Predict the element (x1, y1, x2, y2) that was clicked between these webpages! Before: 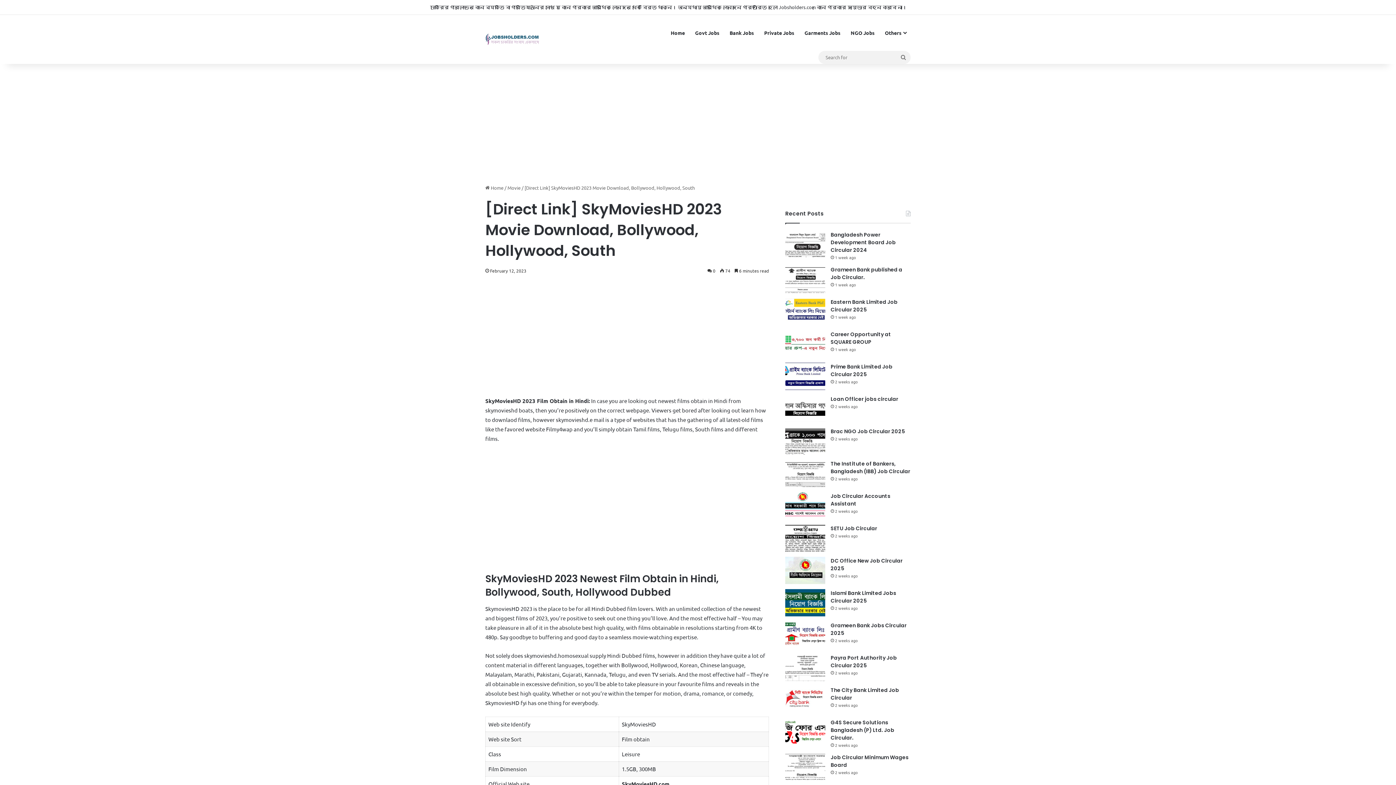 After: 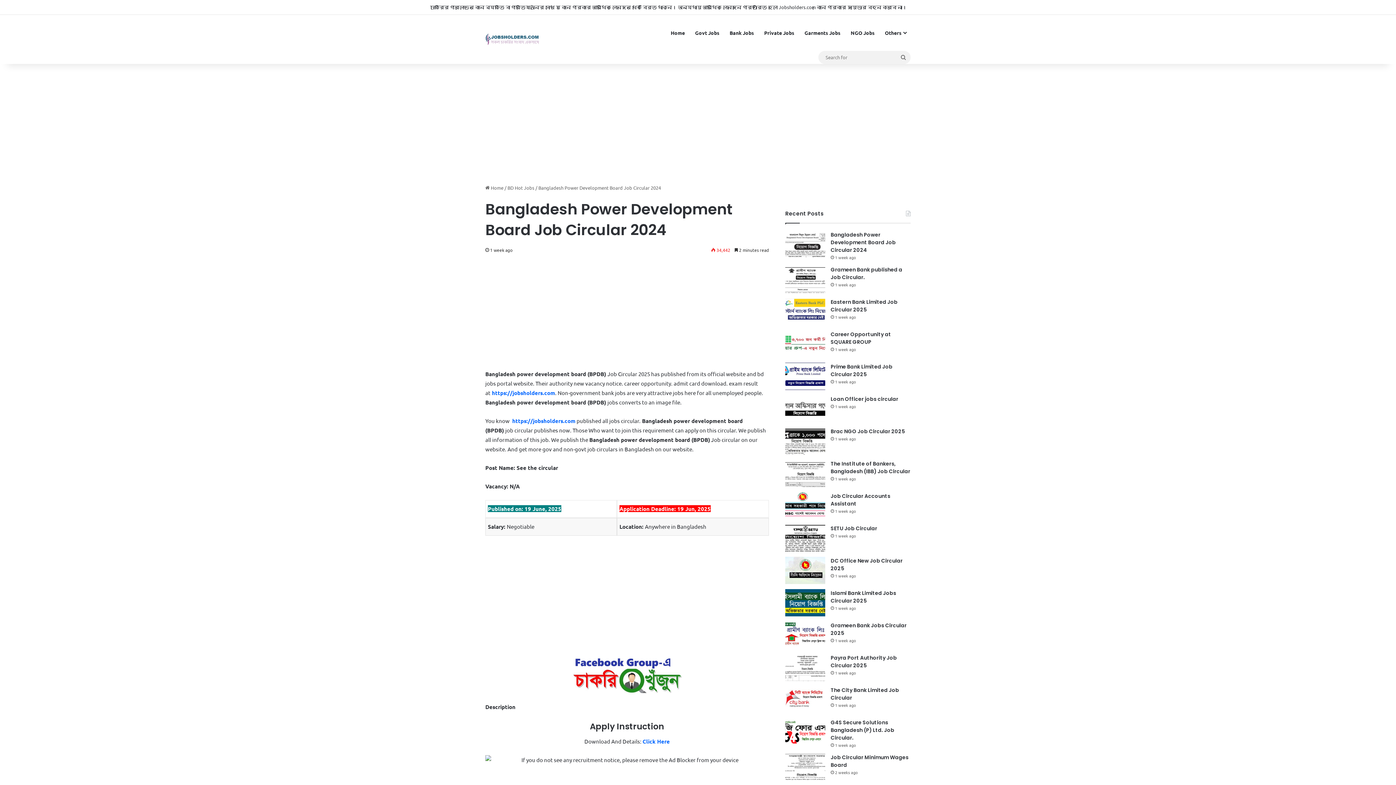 Action: bbox: (785, 230, 825, 258) label: Bangladesh Power Development Board Job Circular 2024